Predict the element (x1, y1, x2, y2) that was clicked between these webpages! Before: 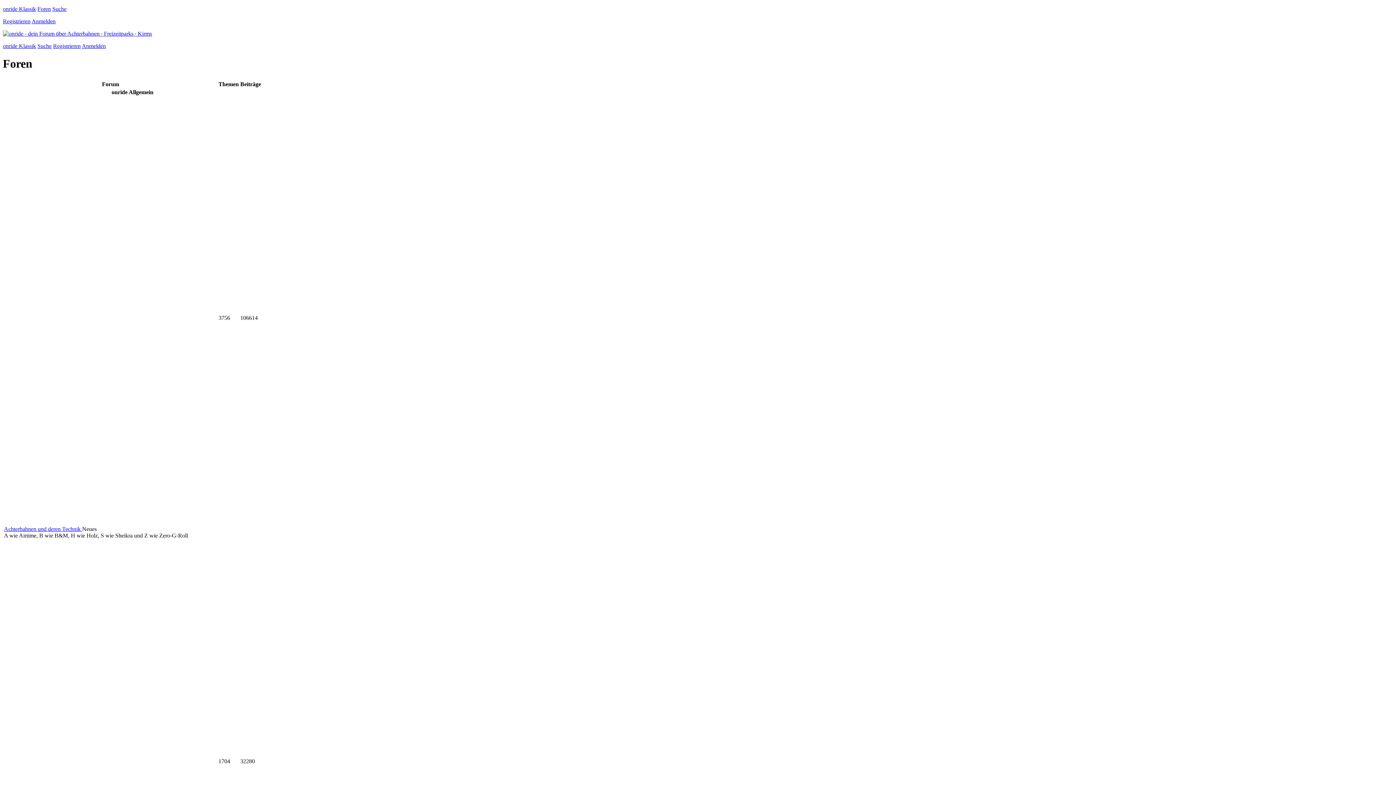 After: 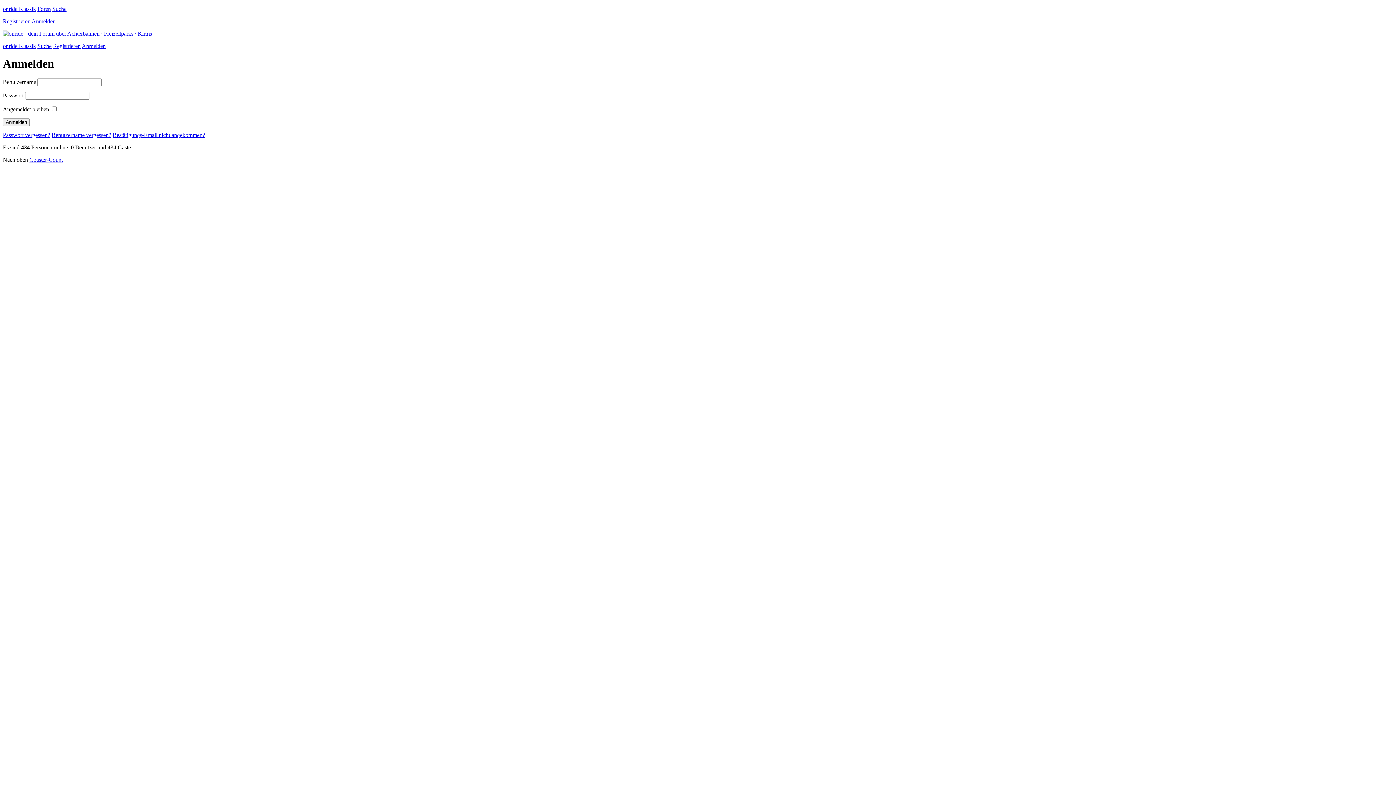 Action: bbox: (37, 42, 51, 49) label: Suche